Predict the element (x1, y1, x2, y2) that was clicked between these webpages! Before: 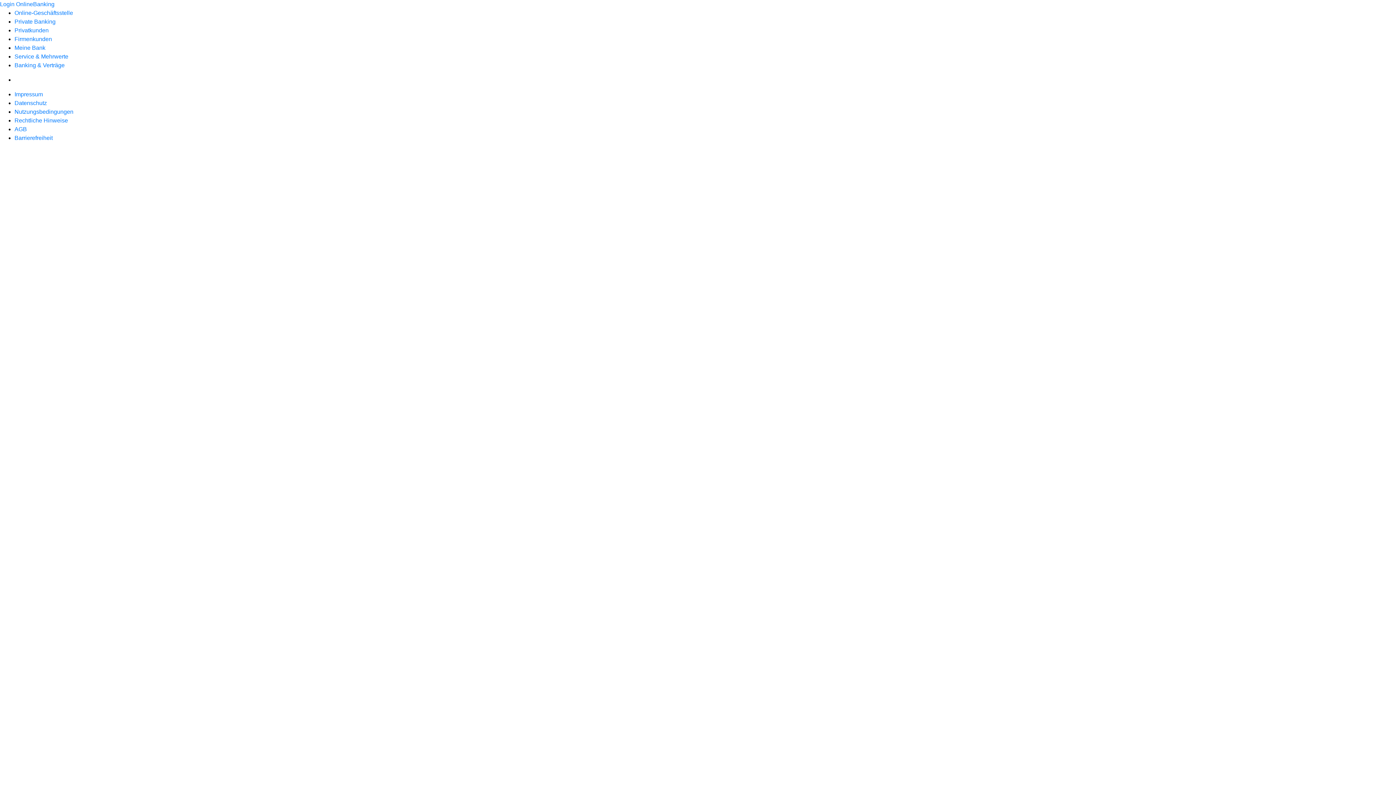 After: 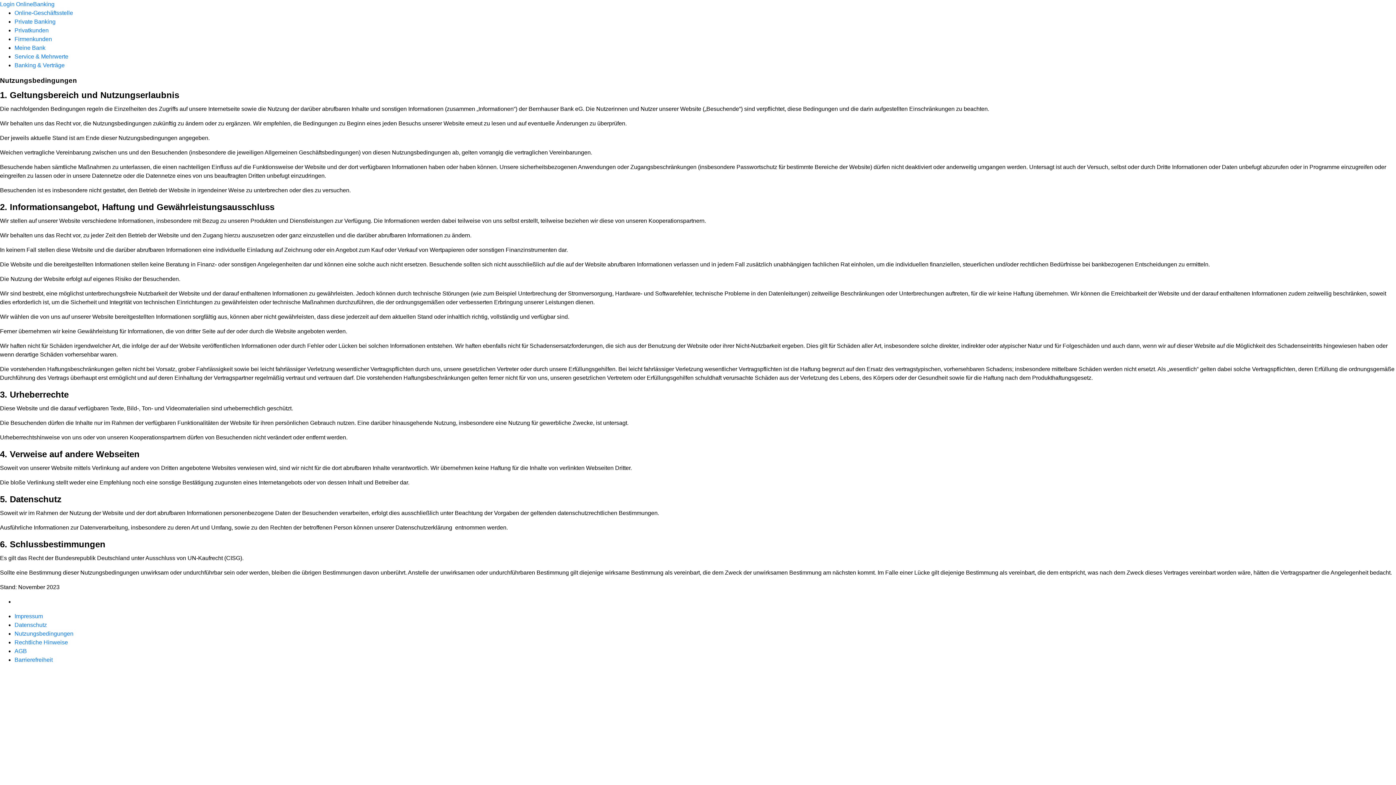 Action: label: Nutzungsbedingungen bbox: (14, 108, 73, 114)